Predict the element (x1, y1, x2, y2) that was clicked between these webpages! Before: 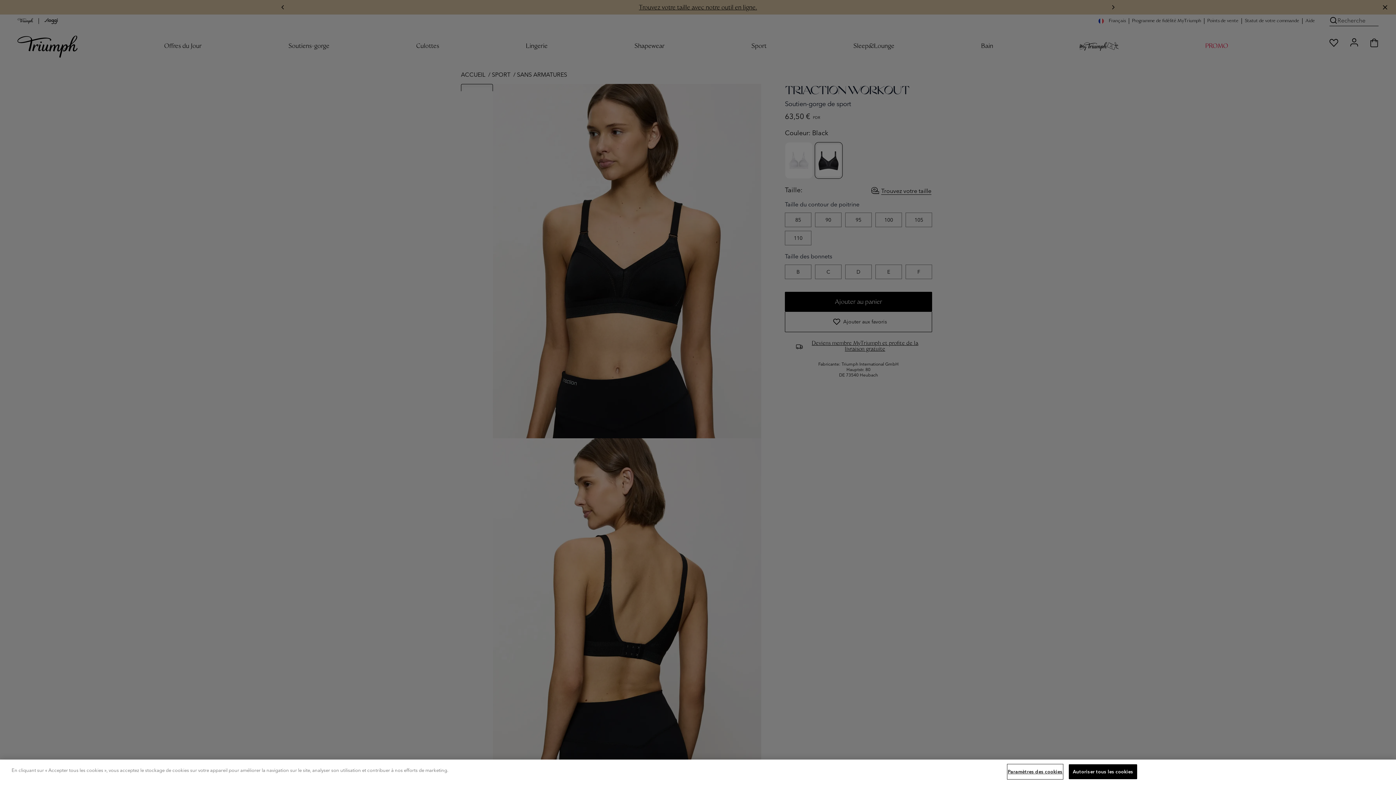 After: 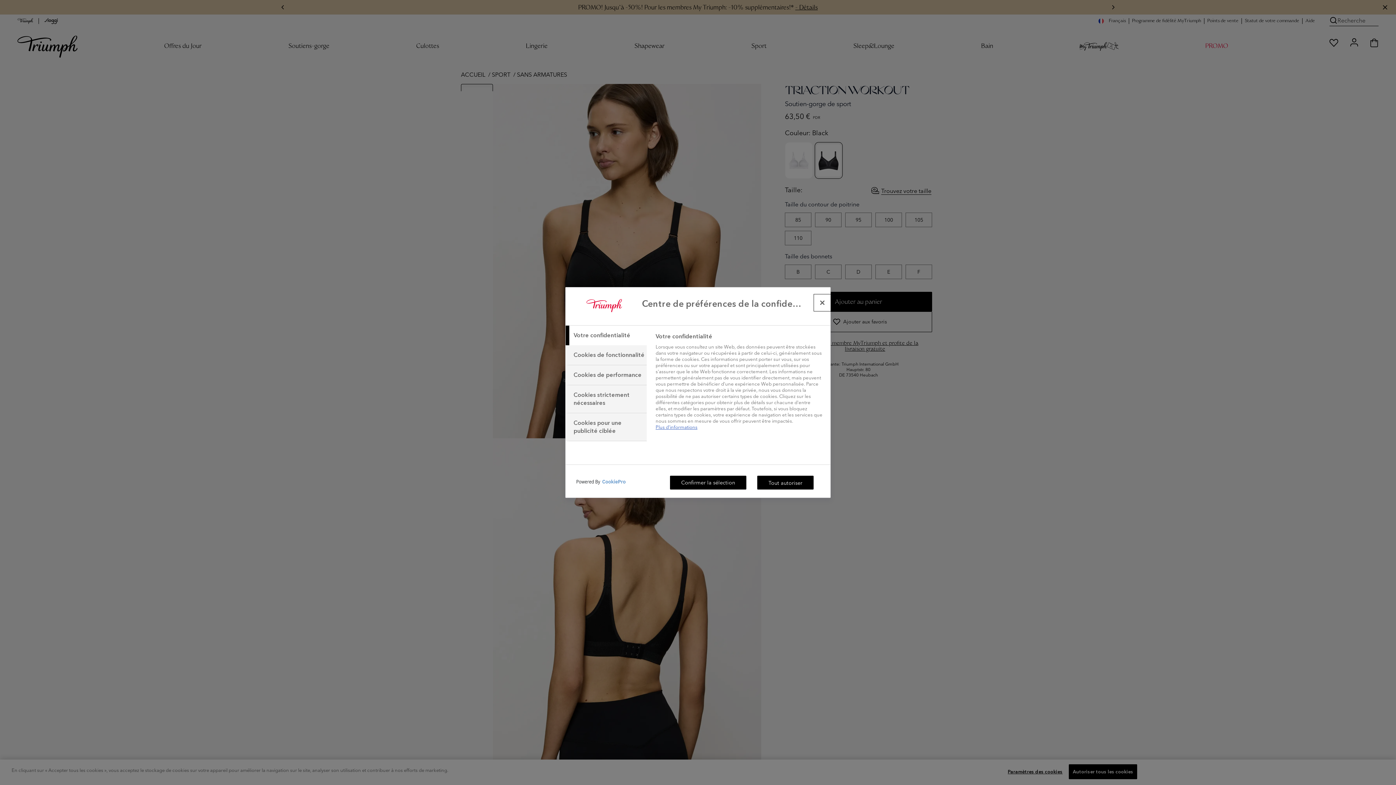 Action: label: Paramètres des cookies bbox: (1008, 765, 1062, 779)